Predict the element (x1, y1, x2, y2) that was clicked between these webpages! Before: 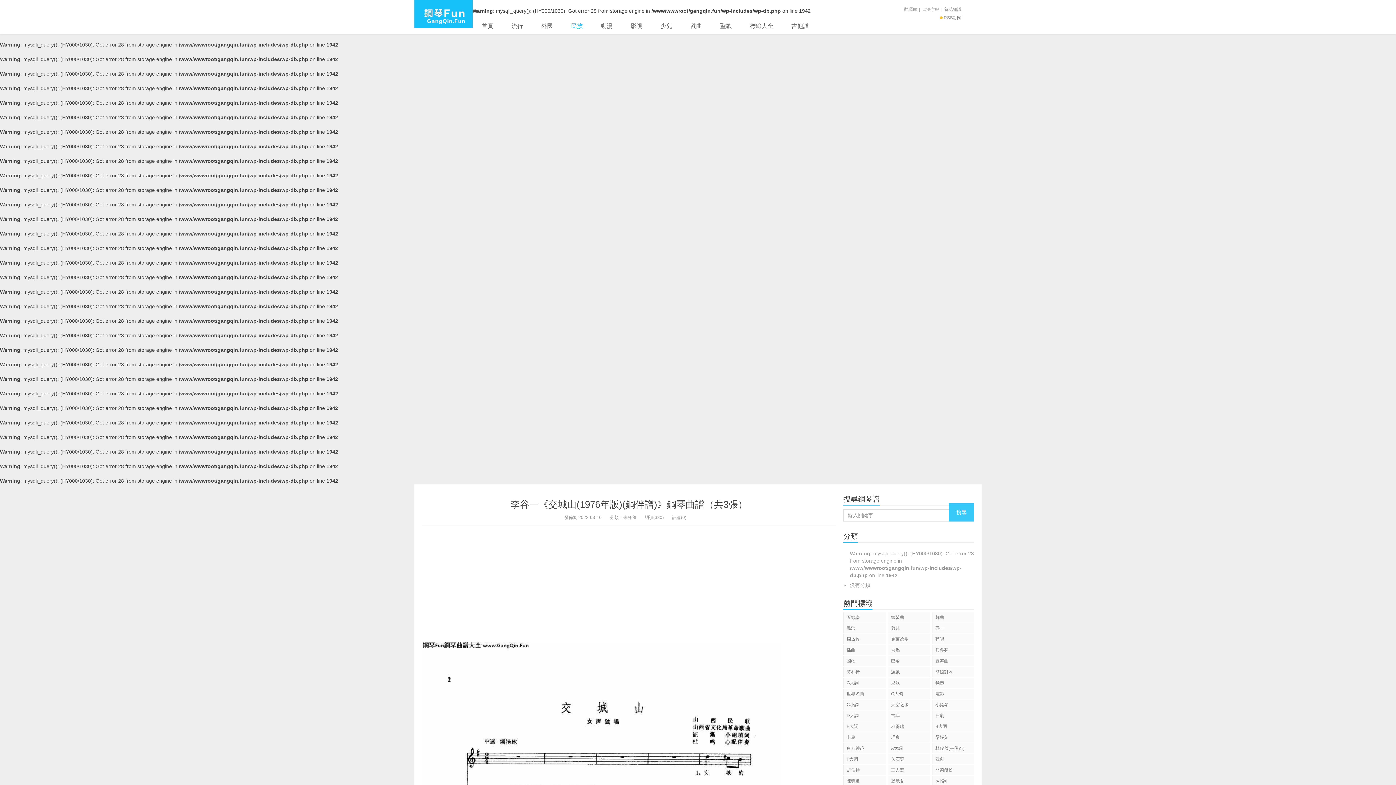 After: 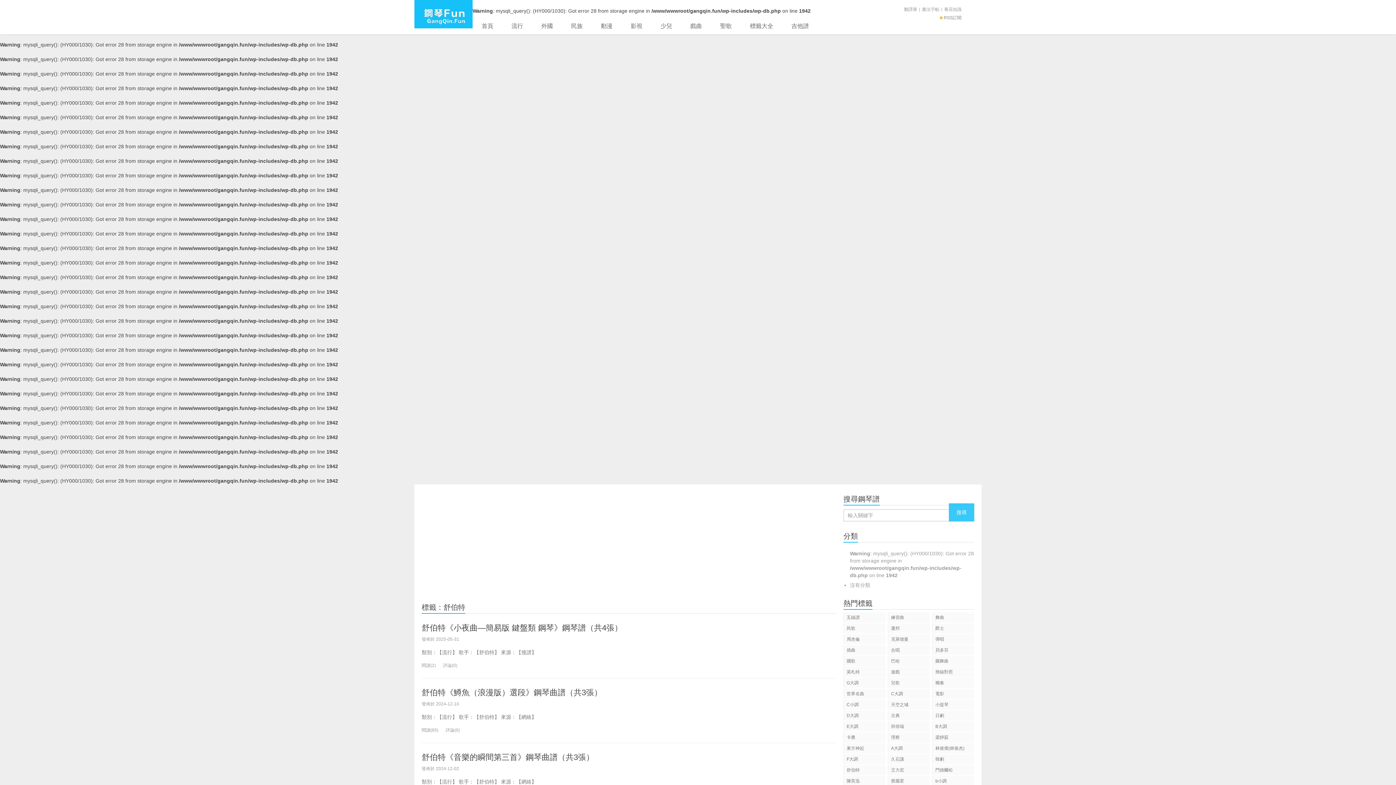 Action: bbox: (843, 765, 885, 775) label: 舒伯特